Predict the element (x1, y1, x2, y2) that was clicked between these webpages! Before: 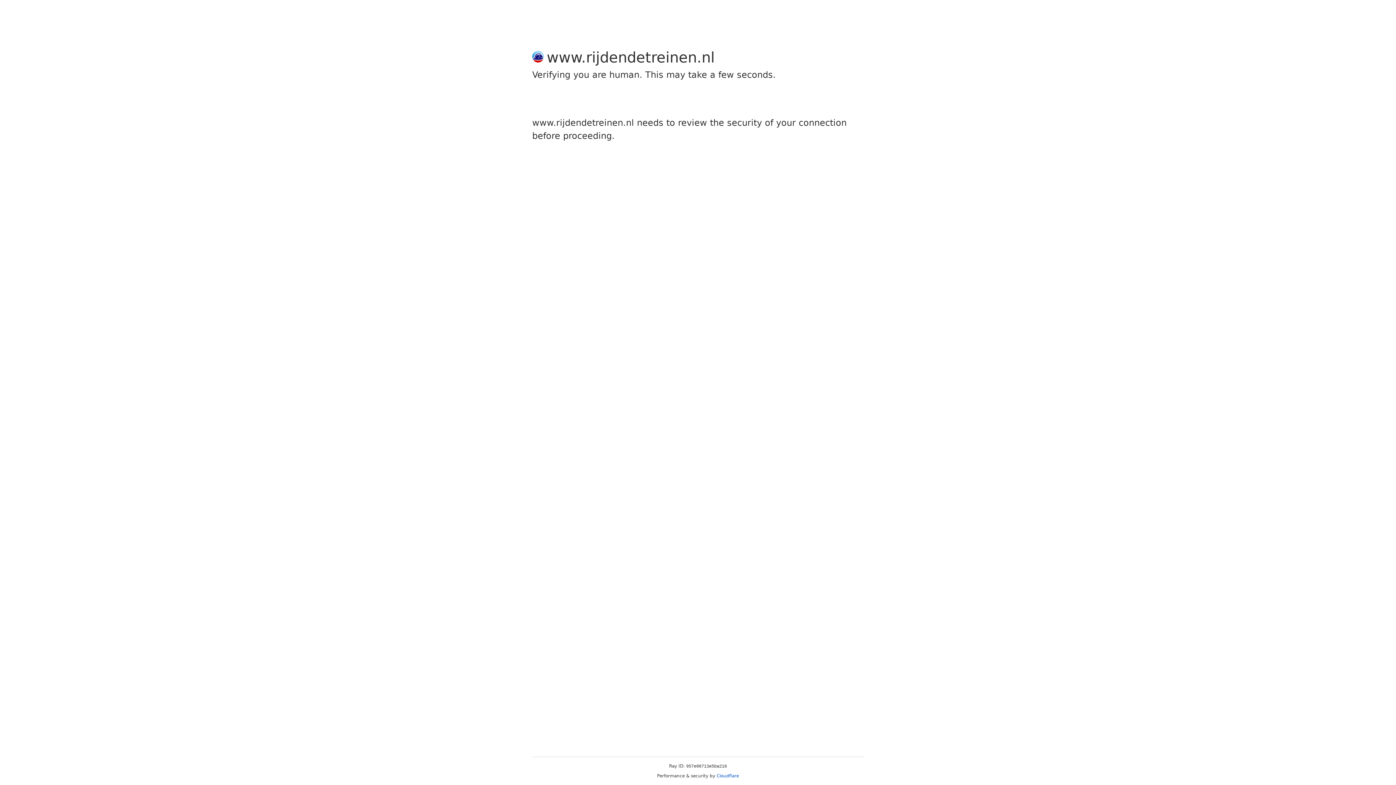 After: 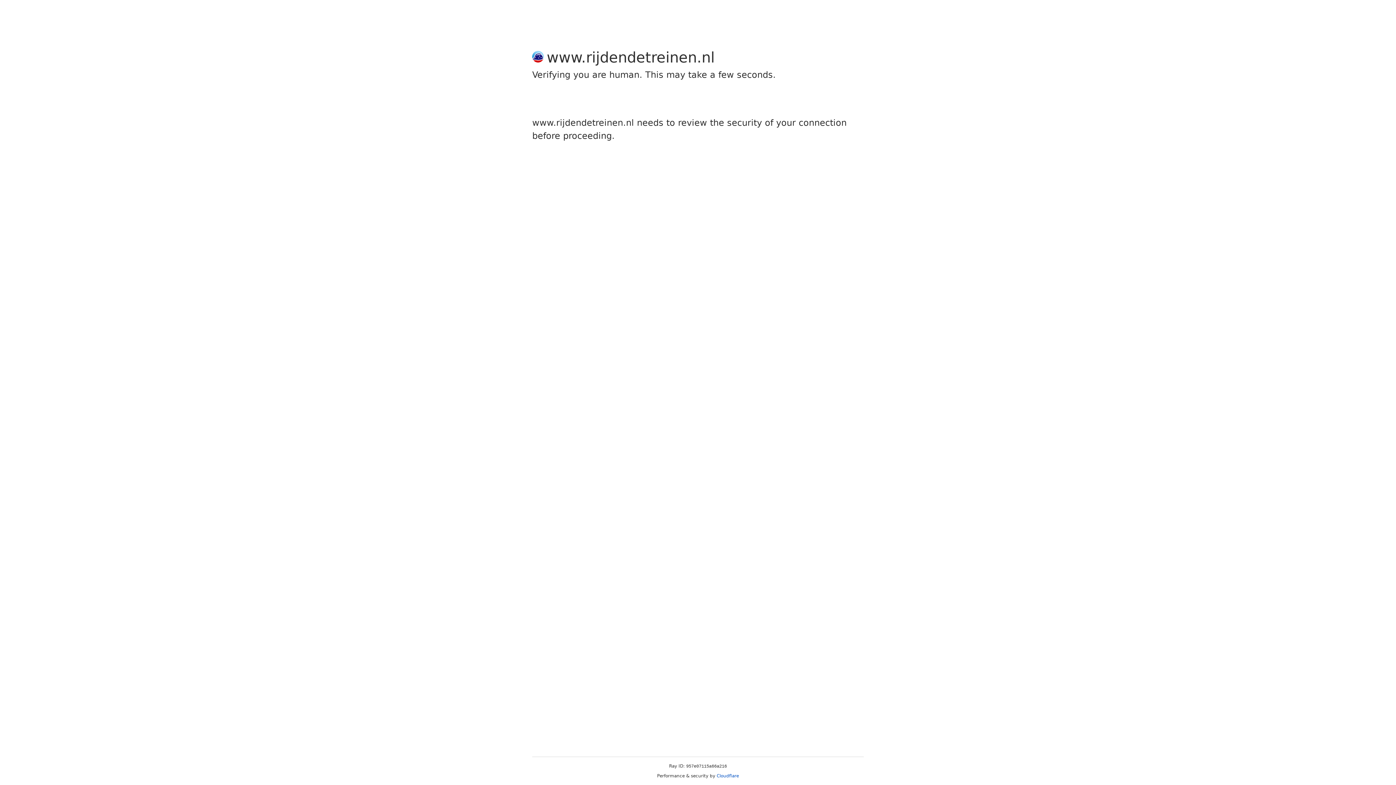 Action: bbox: (716, 773, 739, 778) label: Cloudflare